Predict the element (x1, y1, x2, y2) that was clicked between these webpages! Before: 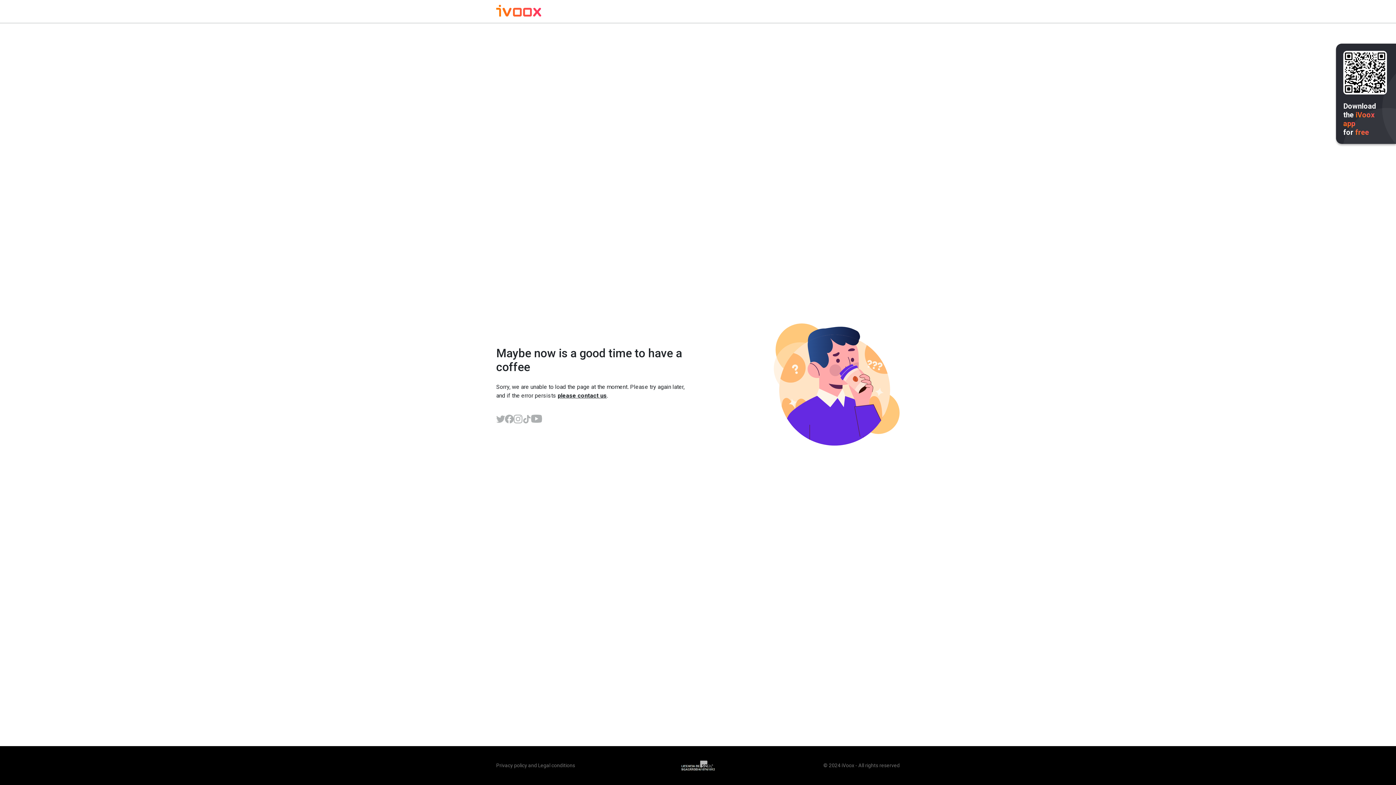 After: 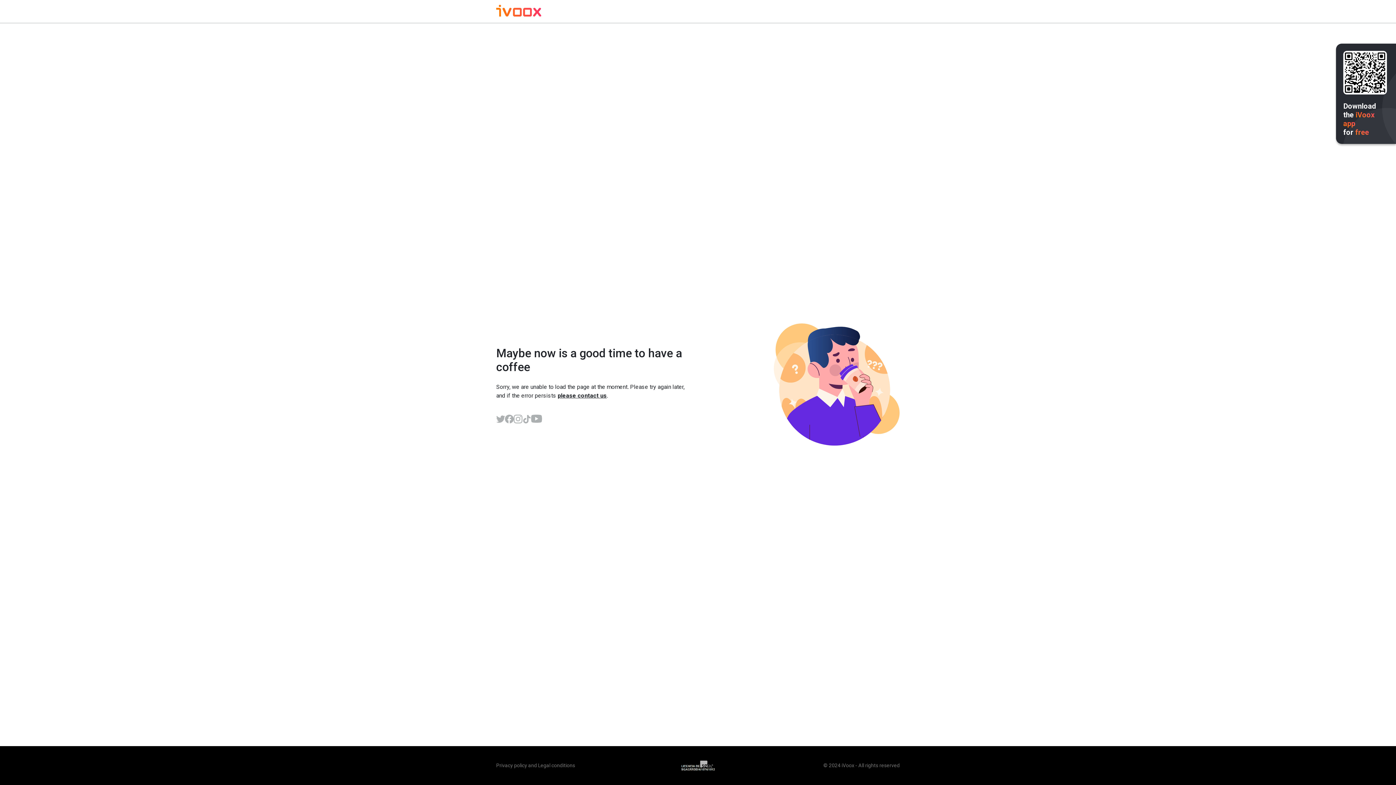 Action: bbox: (505, 414, 513, 423)